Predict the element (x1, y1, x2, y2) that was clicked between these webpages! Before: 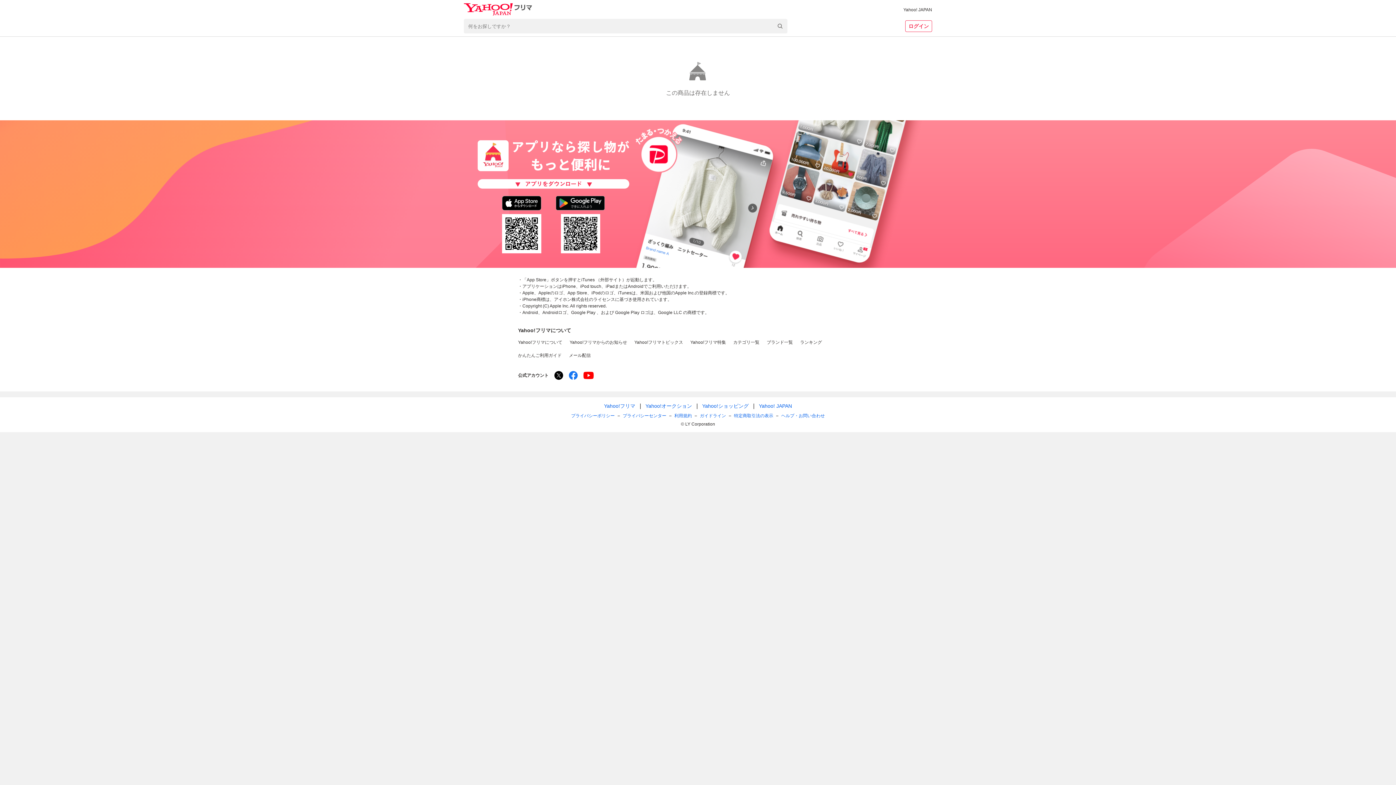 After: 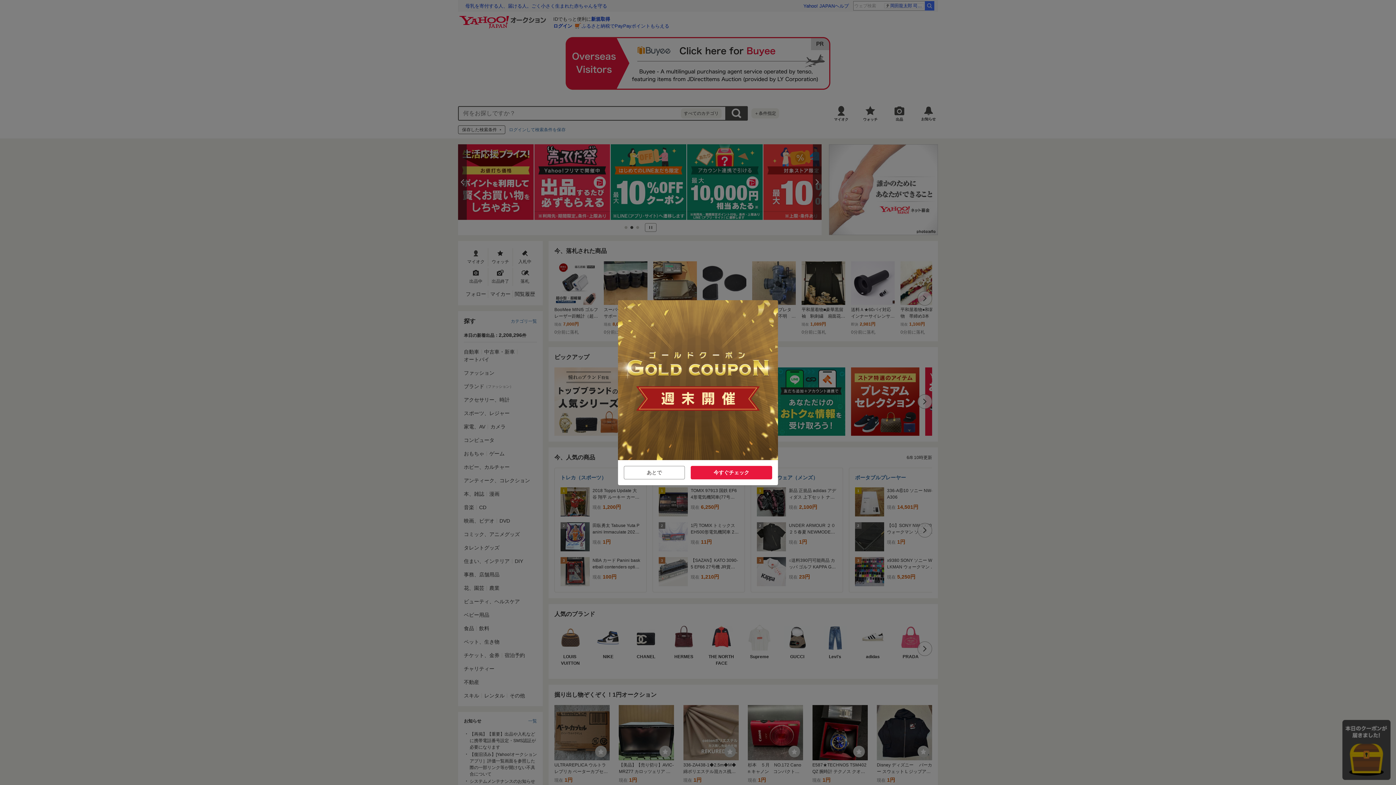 Action: label: Yahoo!オークション bbox: (645, 403, 692, 408)